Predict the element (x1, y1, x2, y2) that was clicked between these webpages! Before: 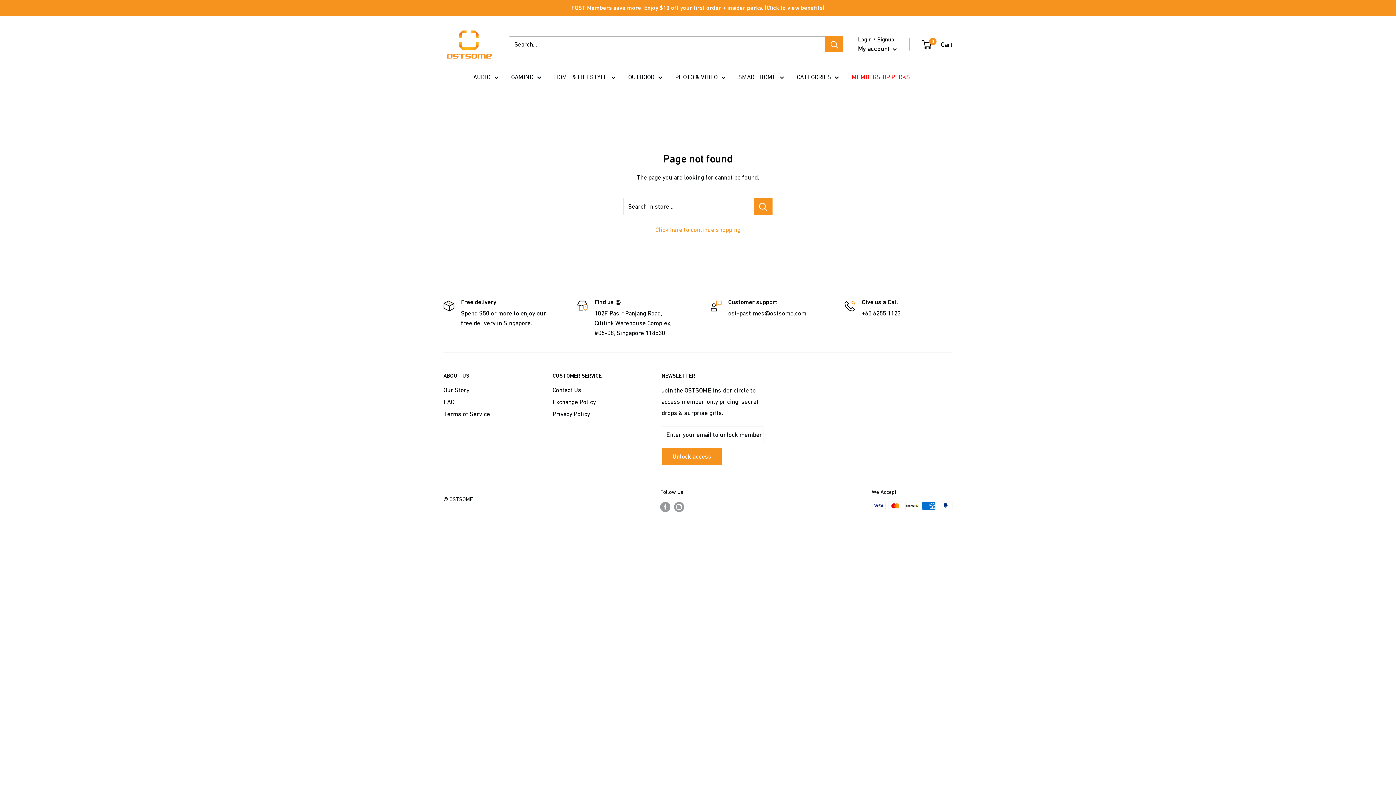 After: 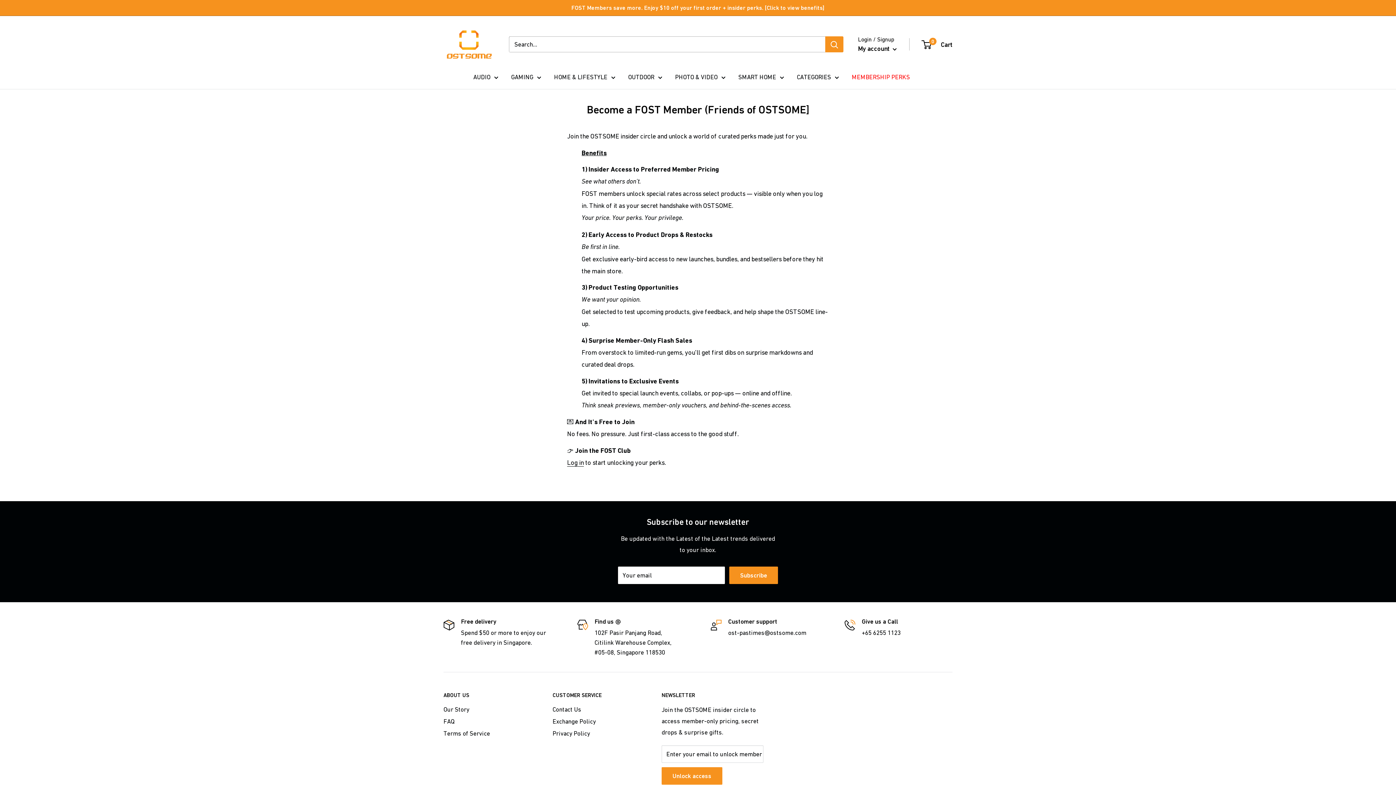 Action: bbox: (852, 71, 910, 82) label: MEMBERSHIP PERKS